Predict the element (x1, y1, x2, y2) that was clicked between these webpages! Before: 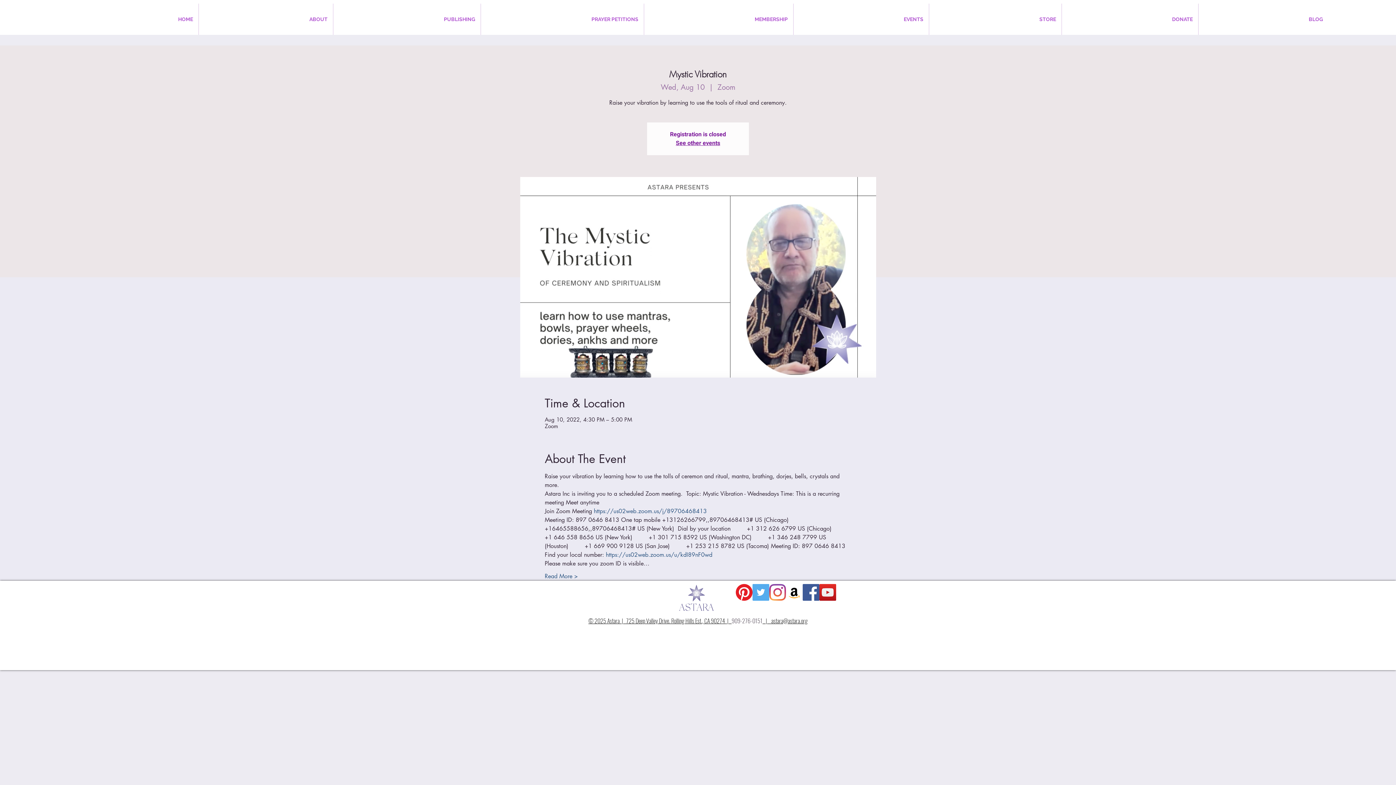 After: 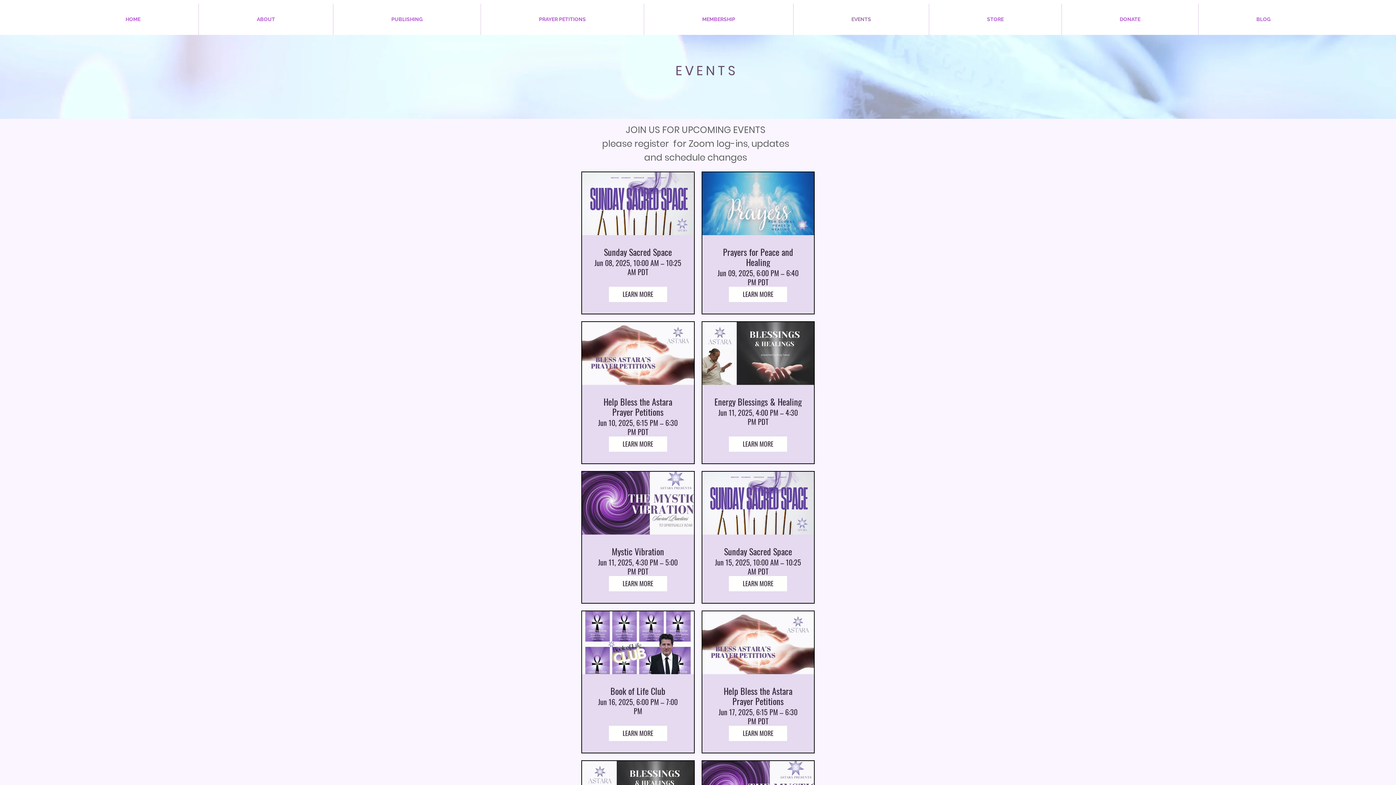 Action: label: EVENTS bbox: (793, 3, 929, 34)